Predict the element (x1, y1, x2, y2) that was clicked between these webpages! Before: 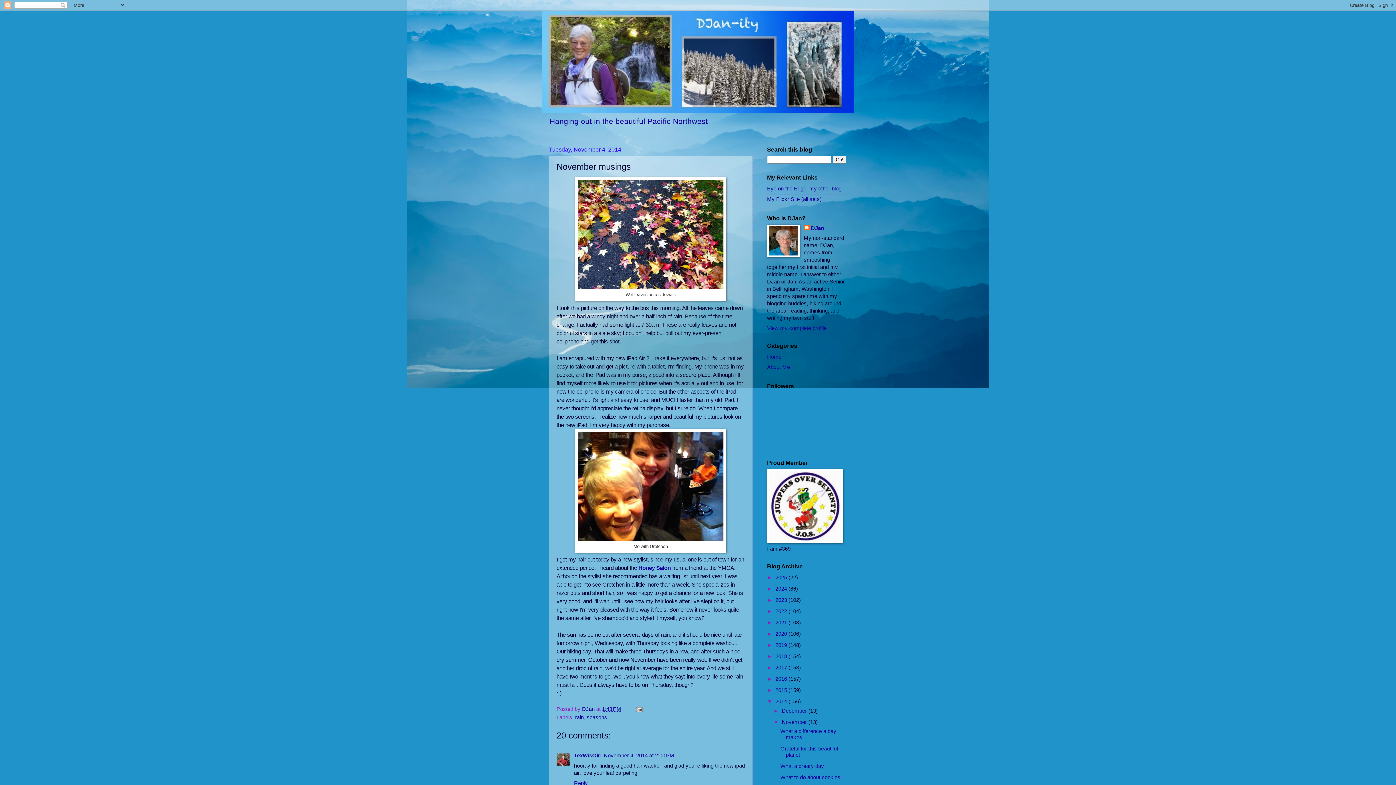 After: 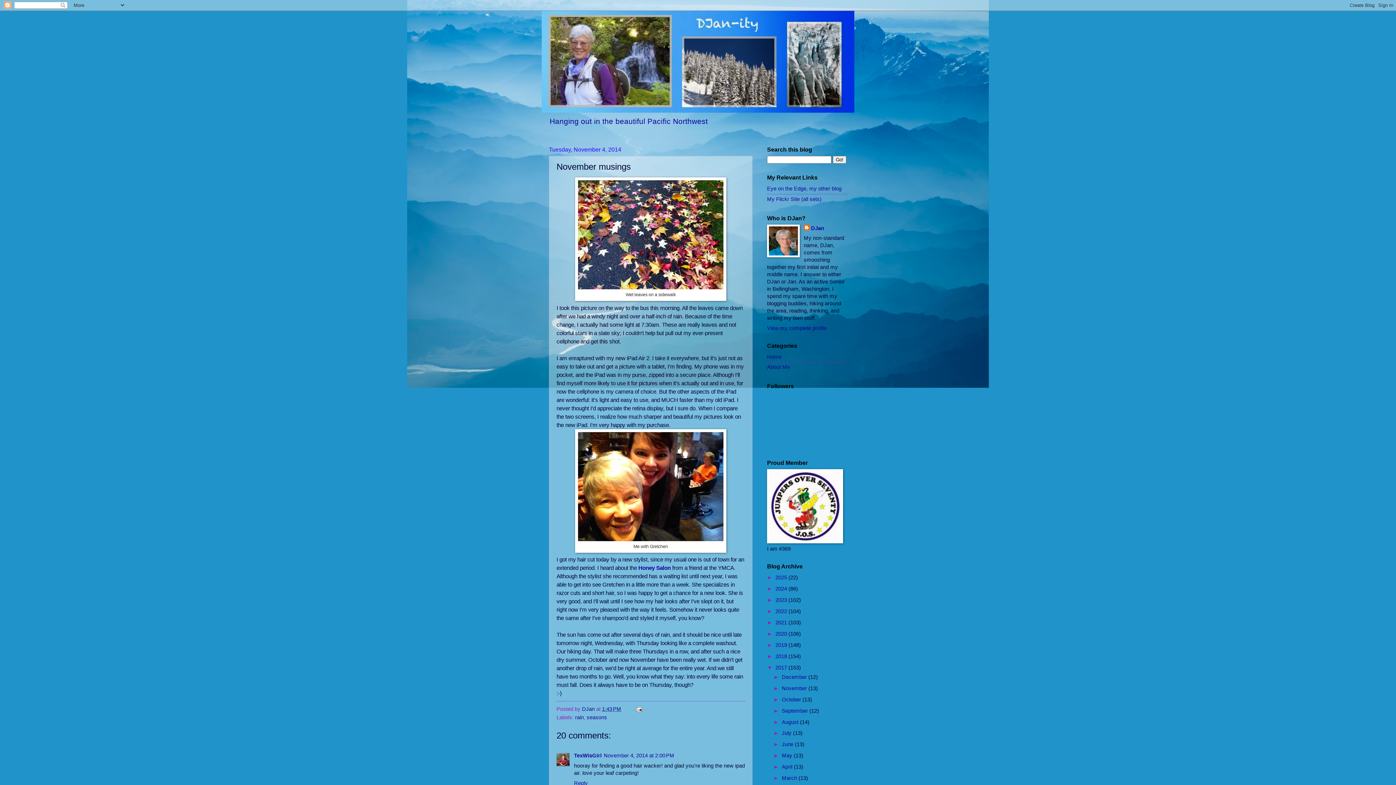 Action: bbox: (767, 665, 775, 670) label: ►  